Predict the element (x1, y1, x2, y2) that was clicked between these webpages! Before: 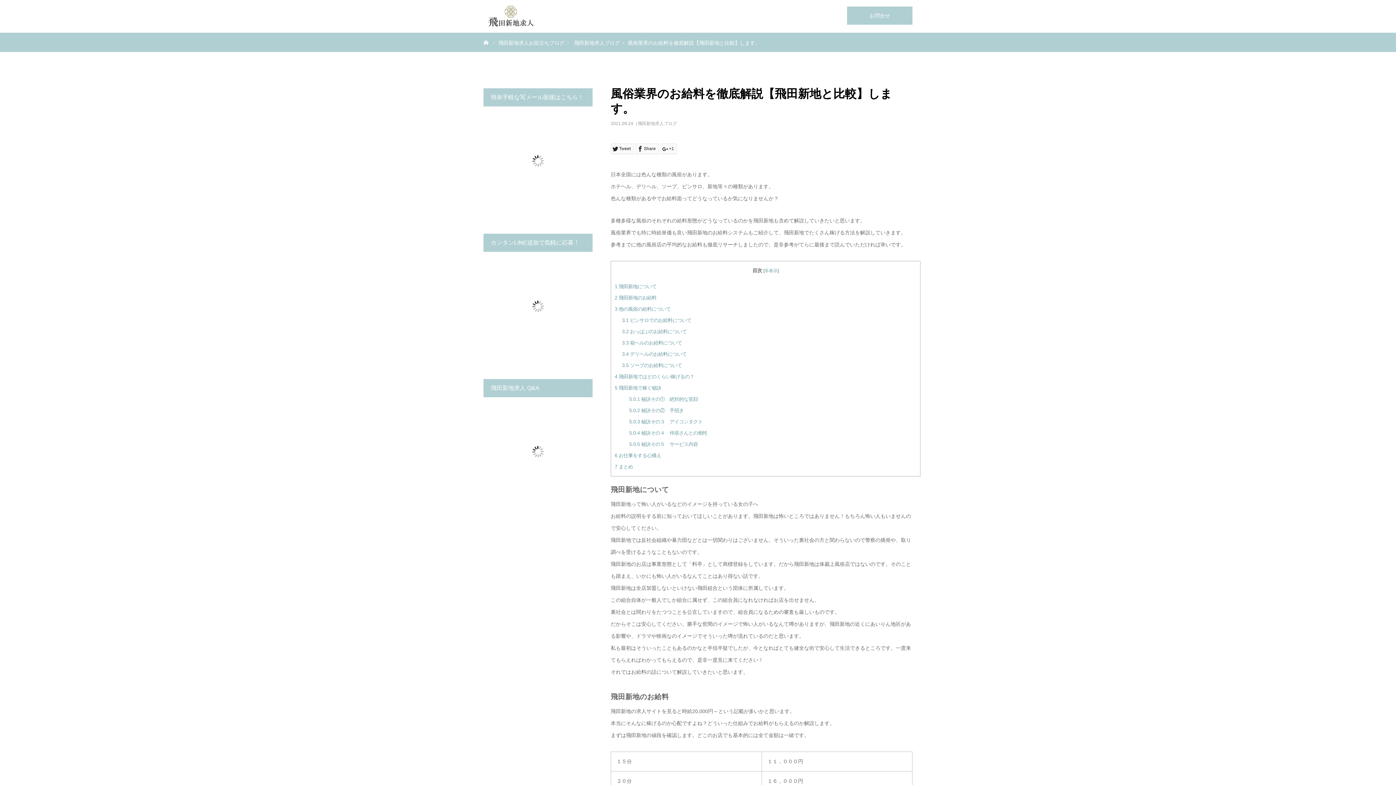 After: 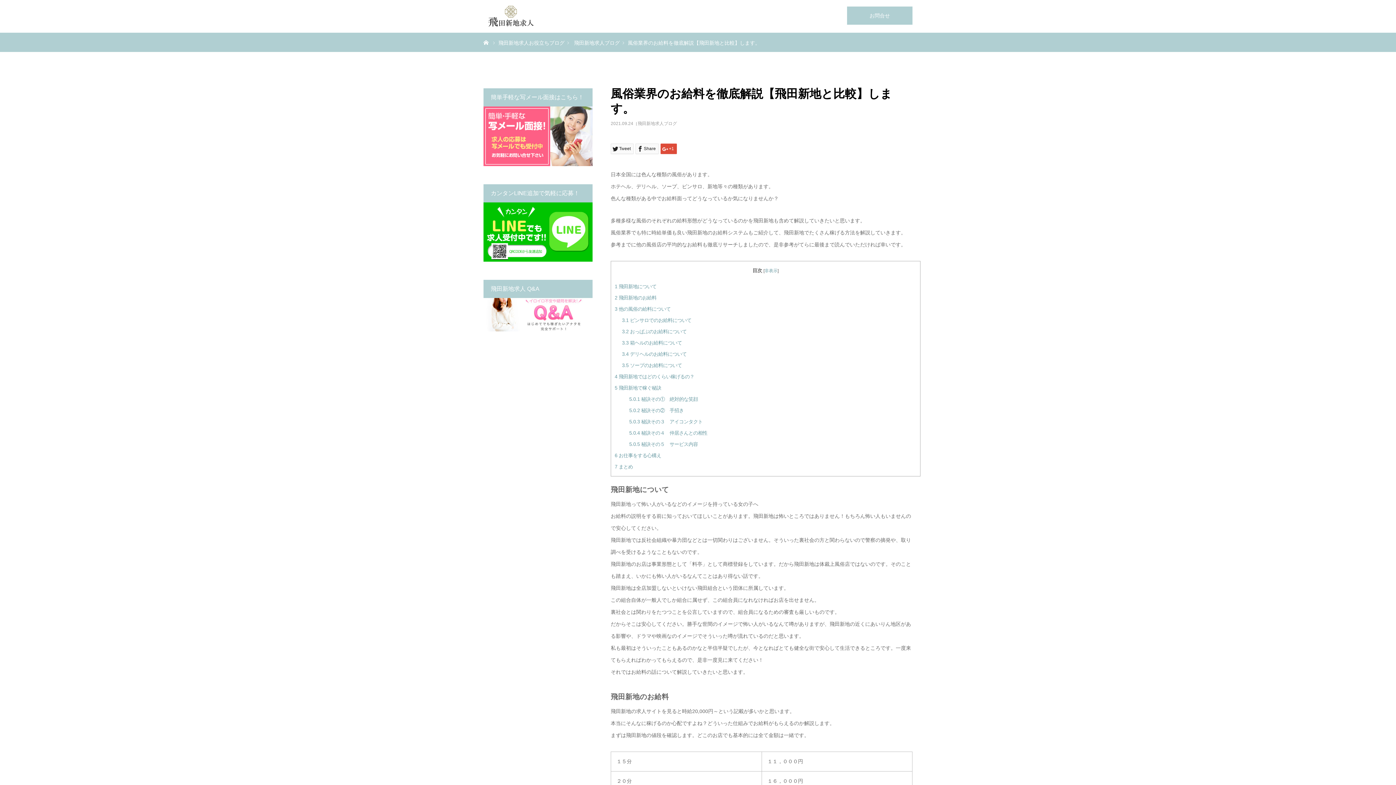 Action: bbox: (660, 143, 677, 154) label: +1